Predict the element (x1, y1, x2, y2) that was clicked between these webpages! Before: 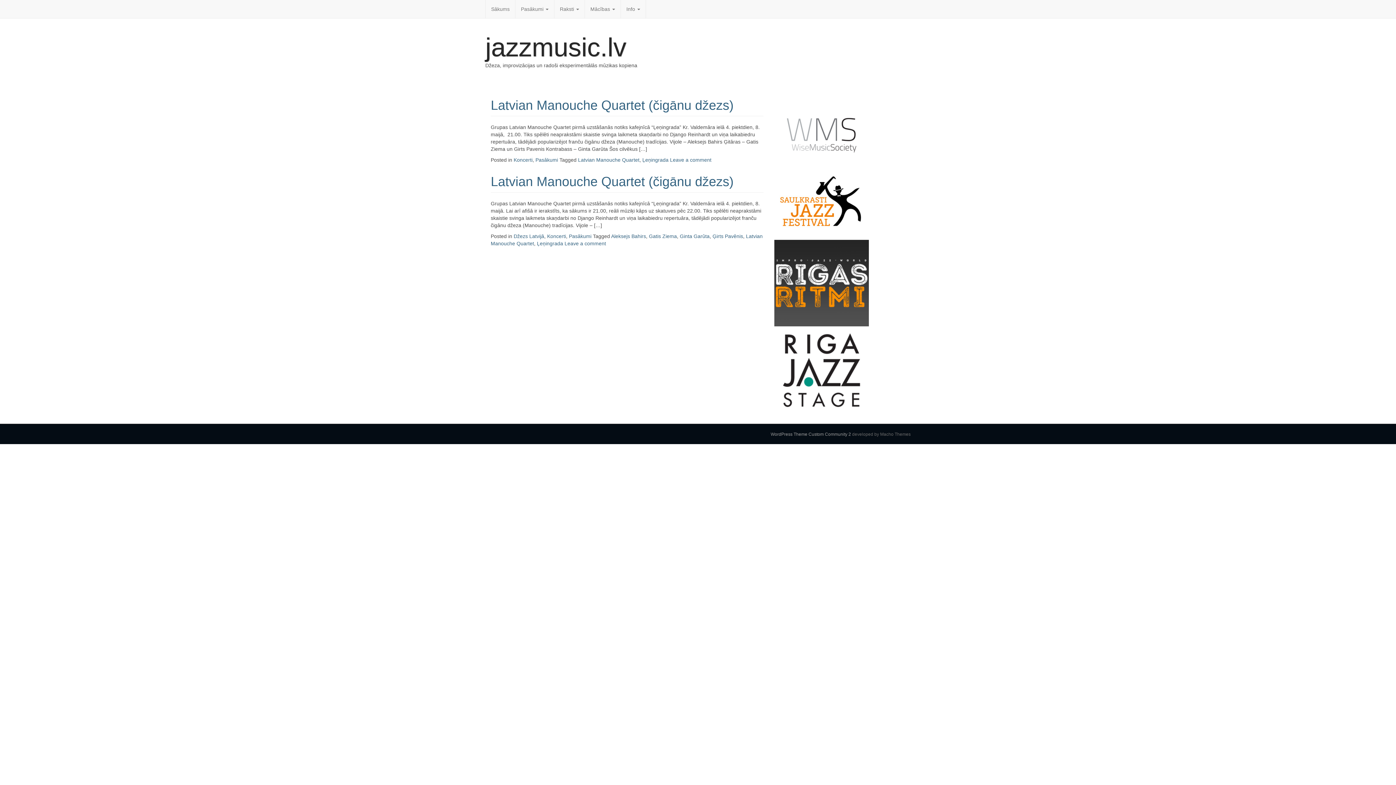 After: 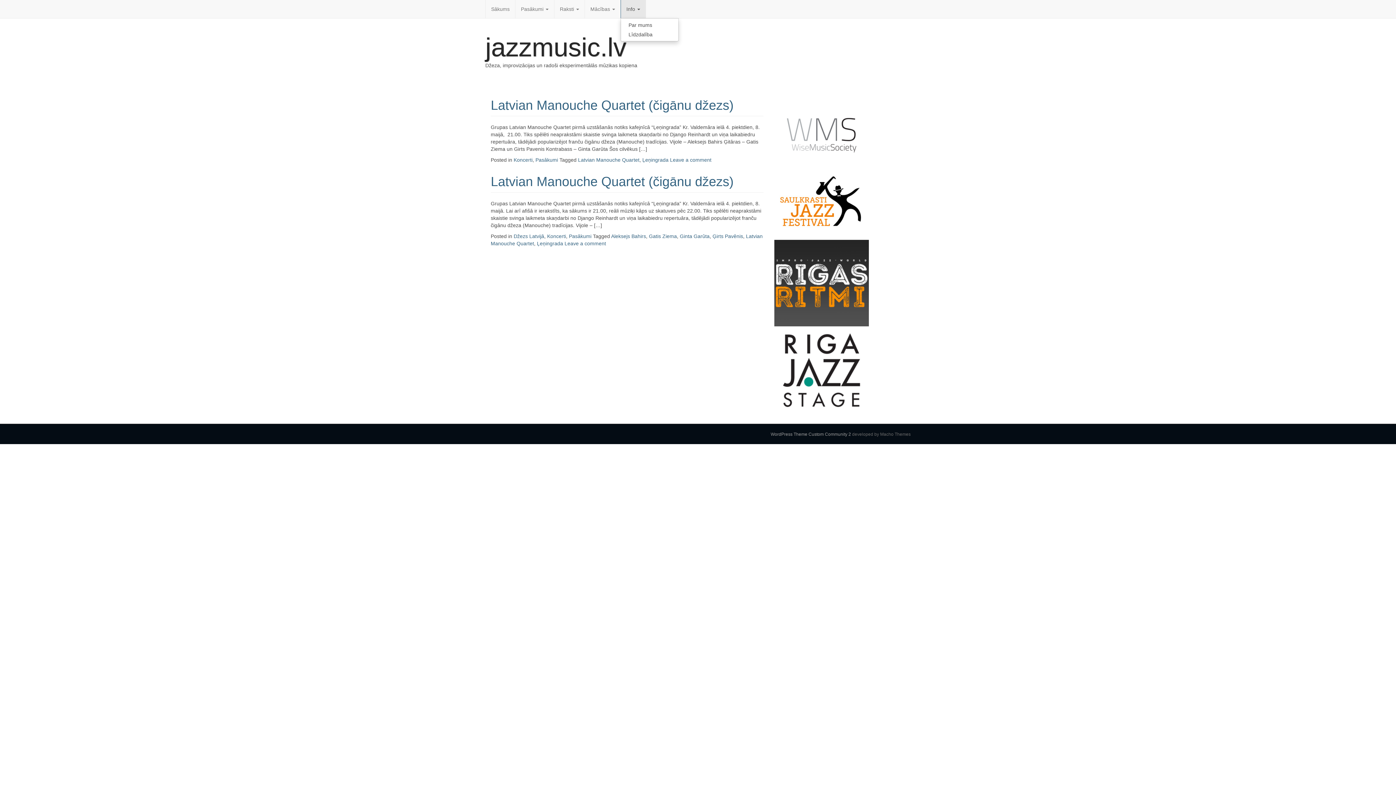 Action: label: Info  bbox: (620, 0, 645, 18)